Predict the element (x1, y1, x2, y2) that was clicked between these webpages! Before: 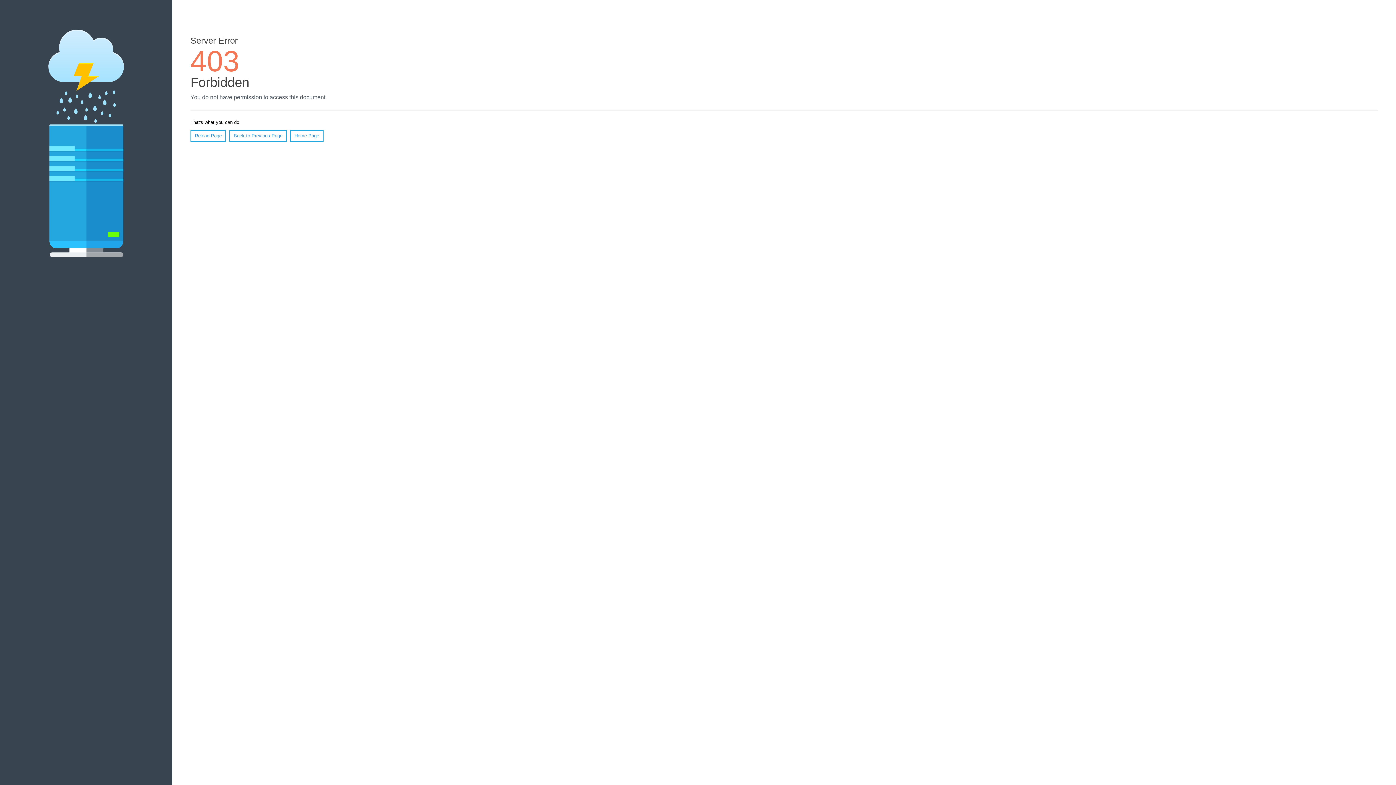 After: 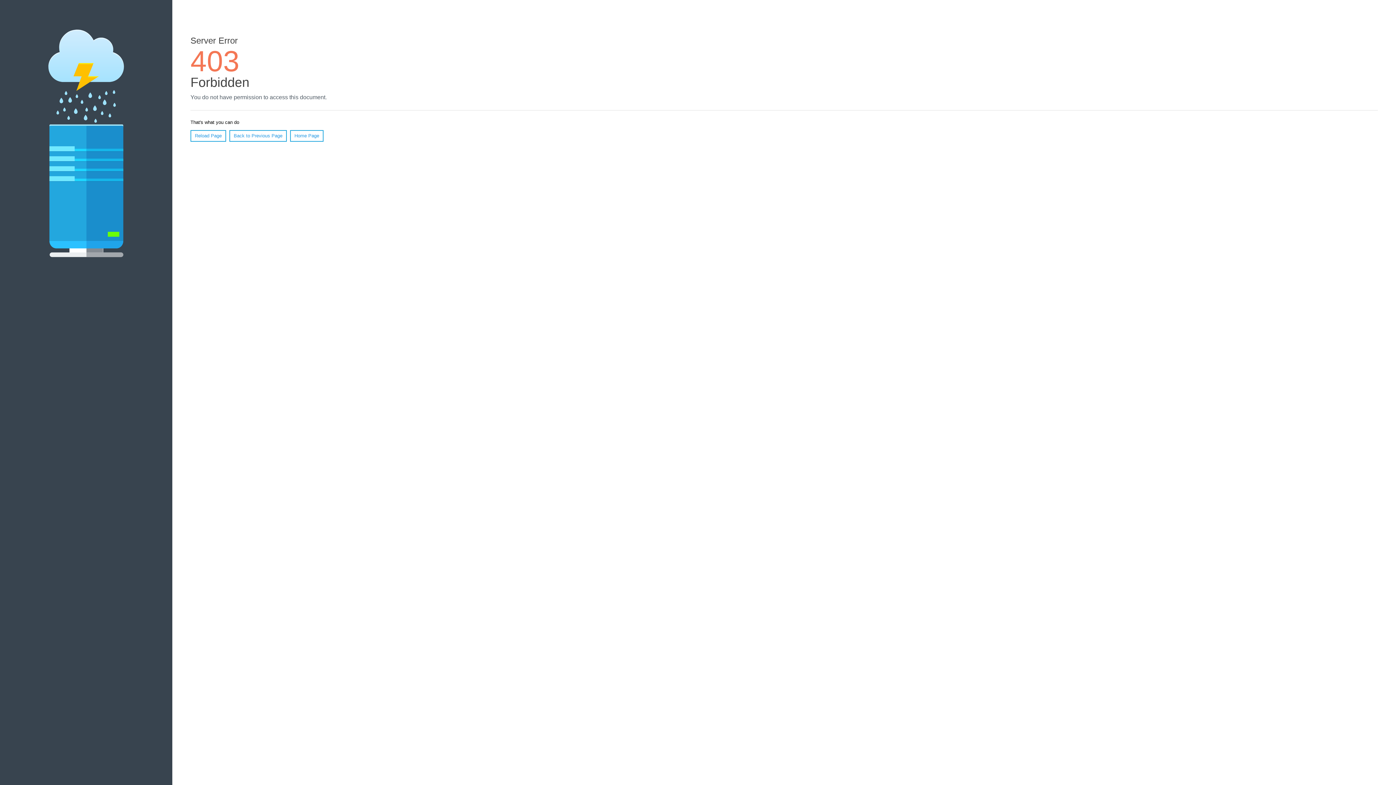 Action: label: Reload Page bbox: (190, 130, 226, 141)